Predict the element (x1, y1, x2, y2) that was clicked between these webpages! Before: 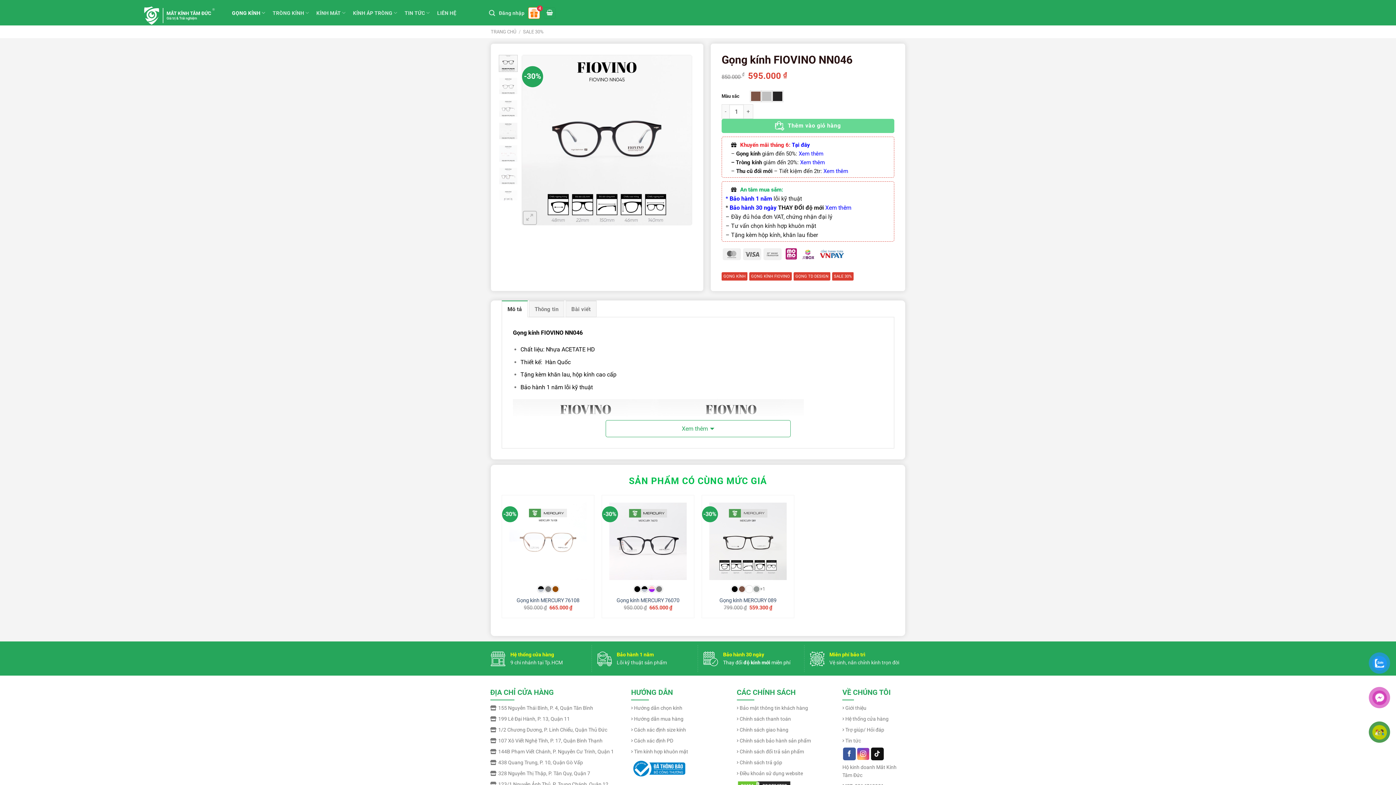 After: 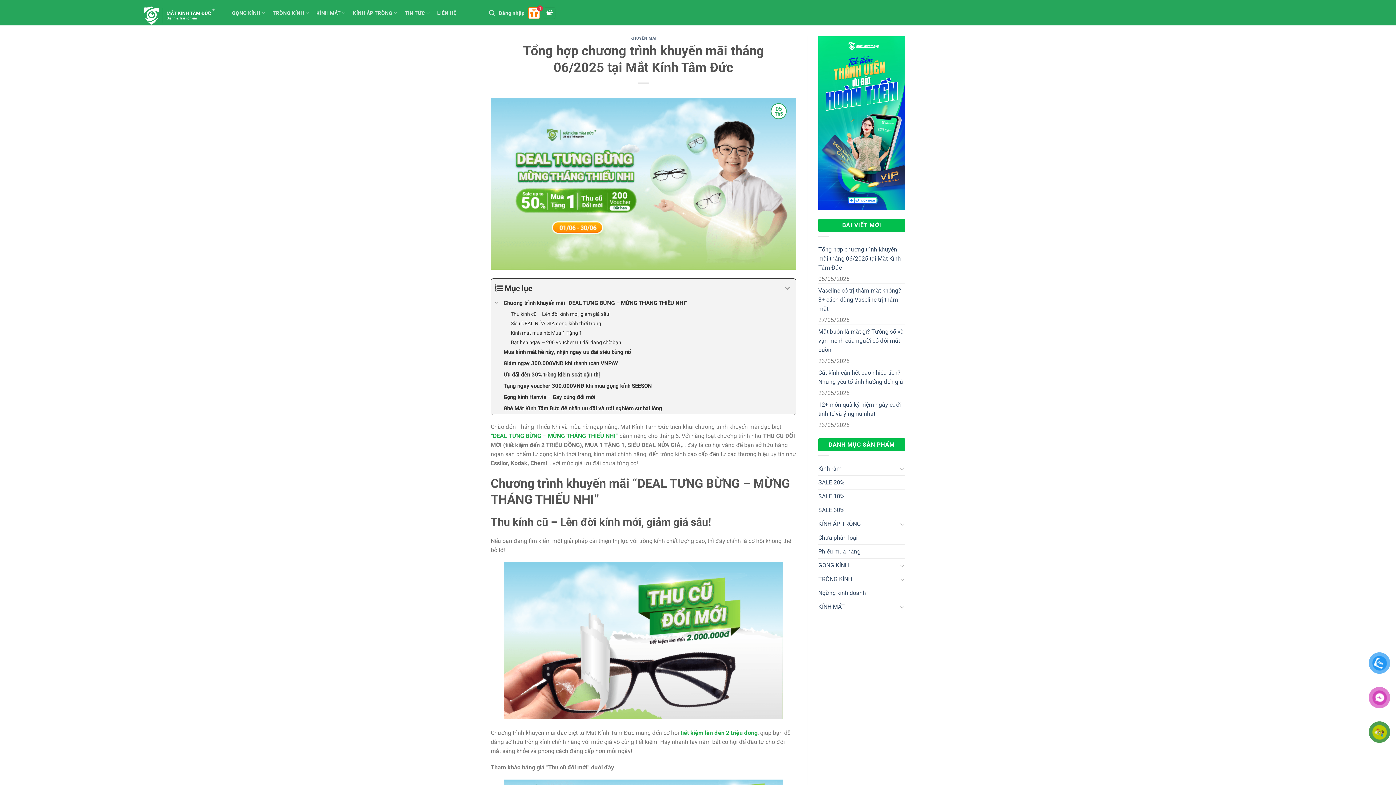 Action: label: Tại đây bbox: (792, 141, 810, 148)